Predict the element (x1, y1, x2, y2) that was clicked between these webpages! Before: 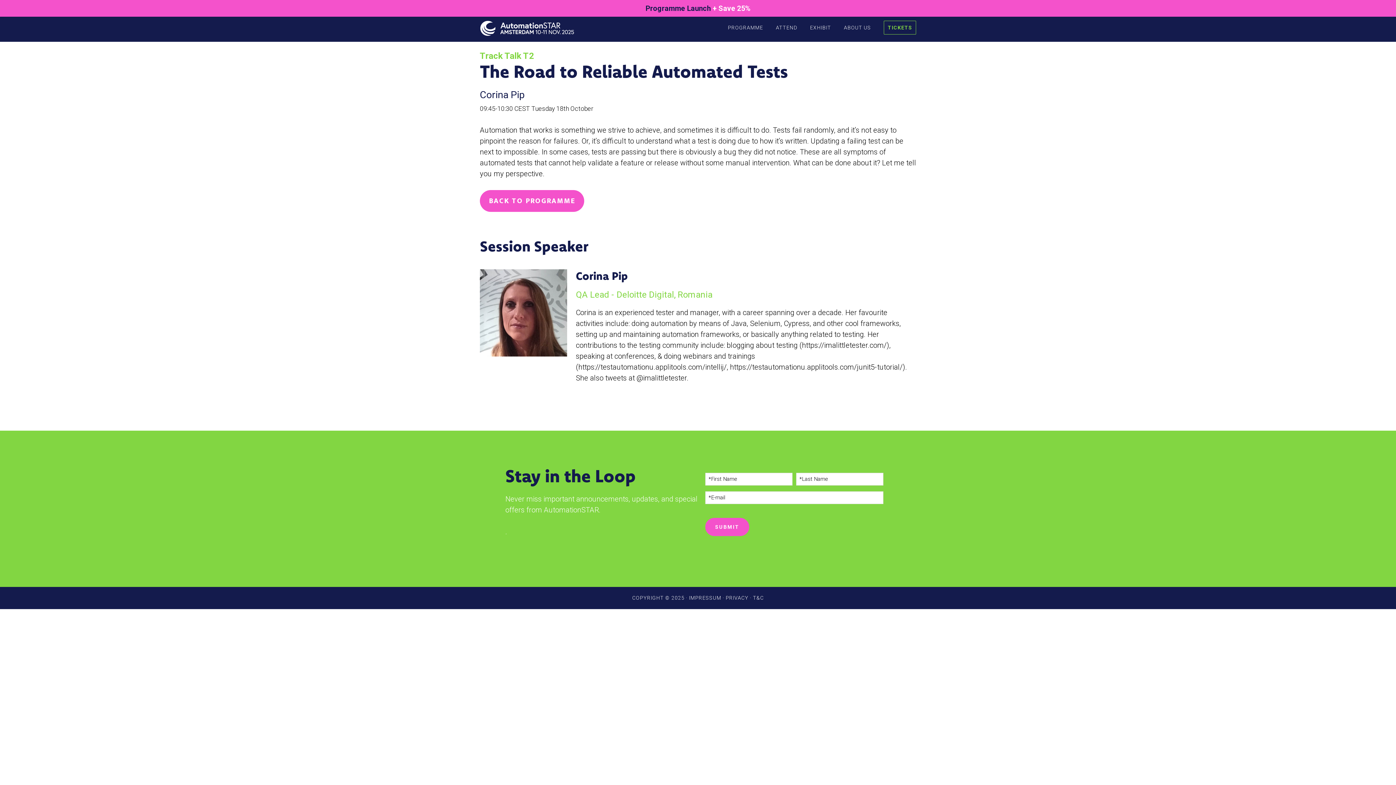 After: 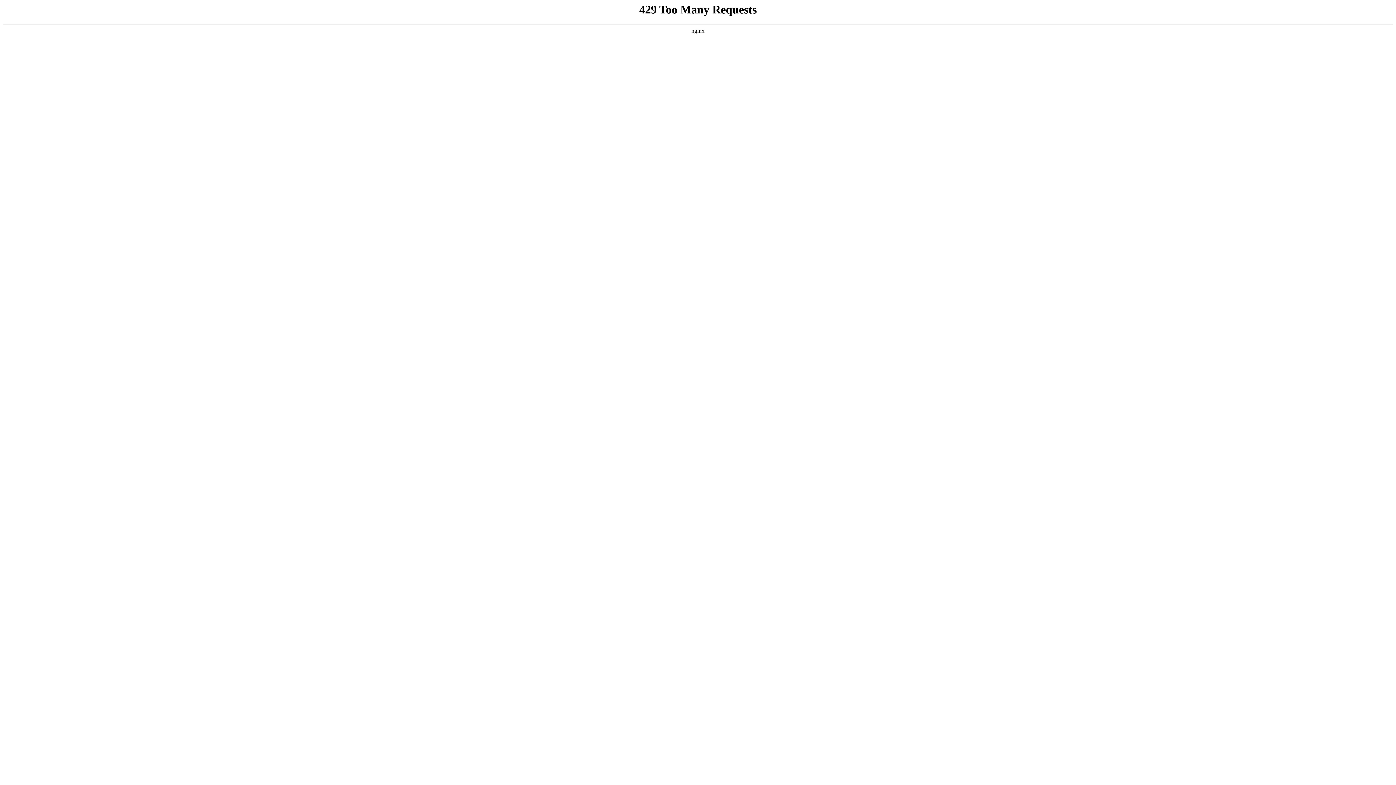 Action: label: T&C bbox: (753, 595, 764, 601)